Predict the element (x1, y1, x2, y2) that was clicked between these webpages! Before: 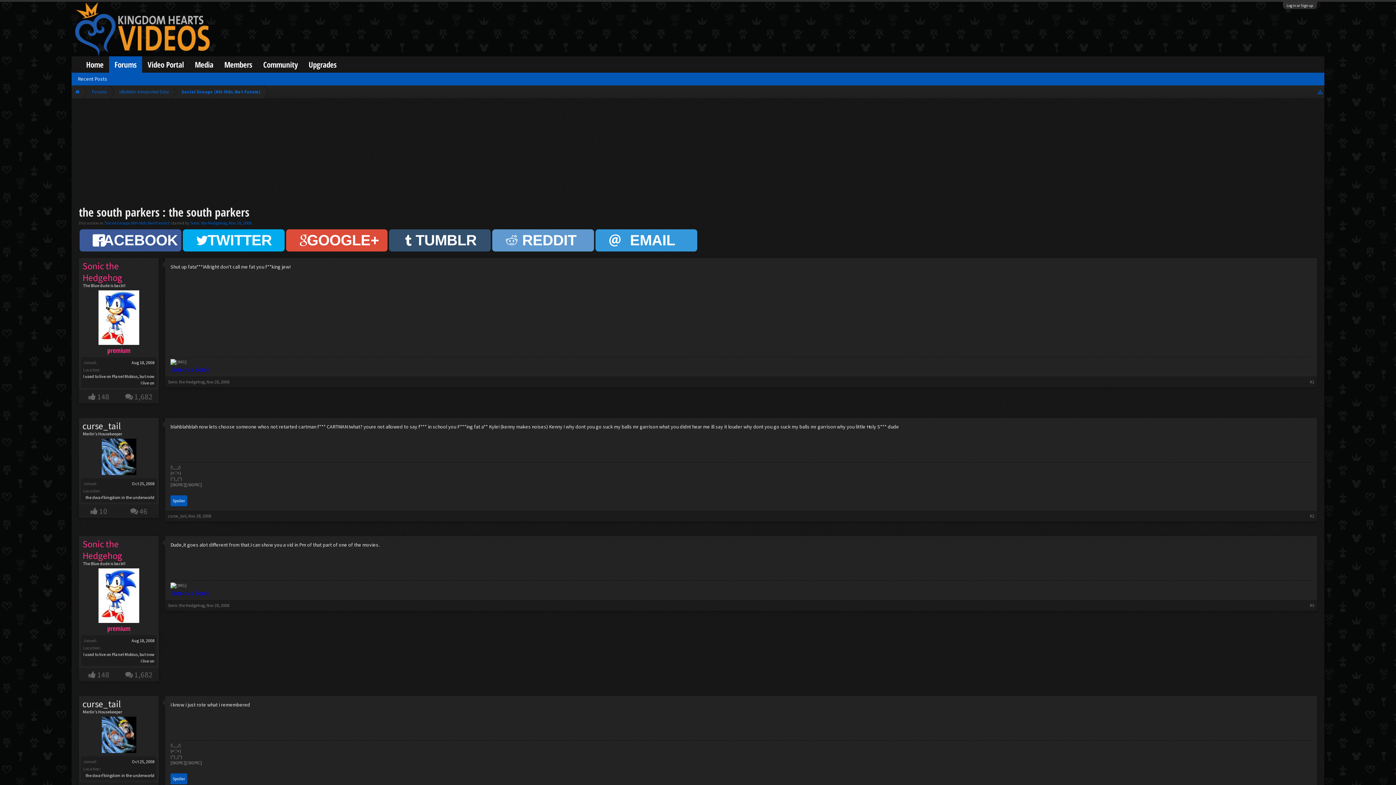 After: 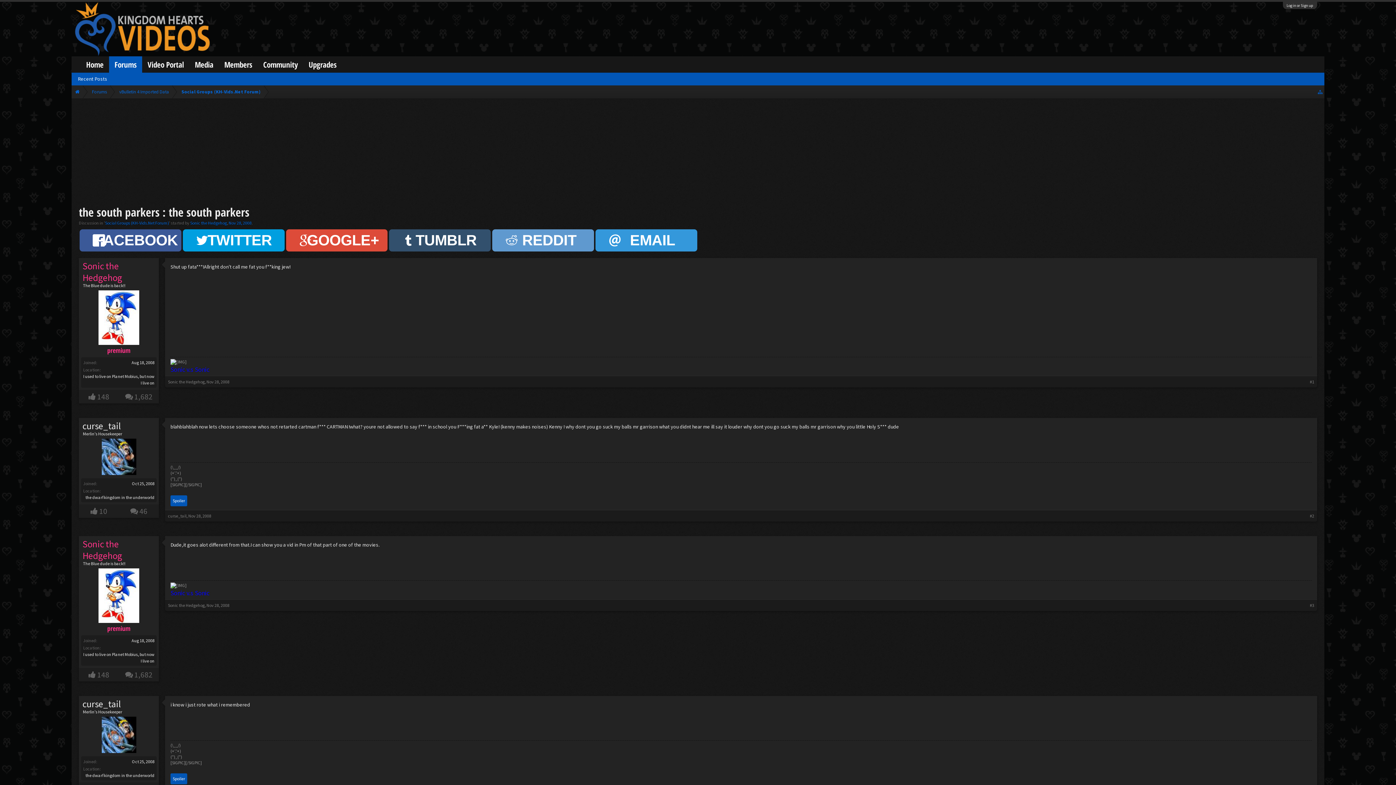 Action: bbox: (182, 229, 284, 251) label: TWITTER